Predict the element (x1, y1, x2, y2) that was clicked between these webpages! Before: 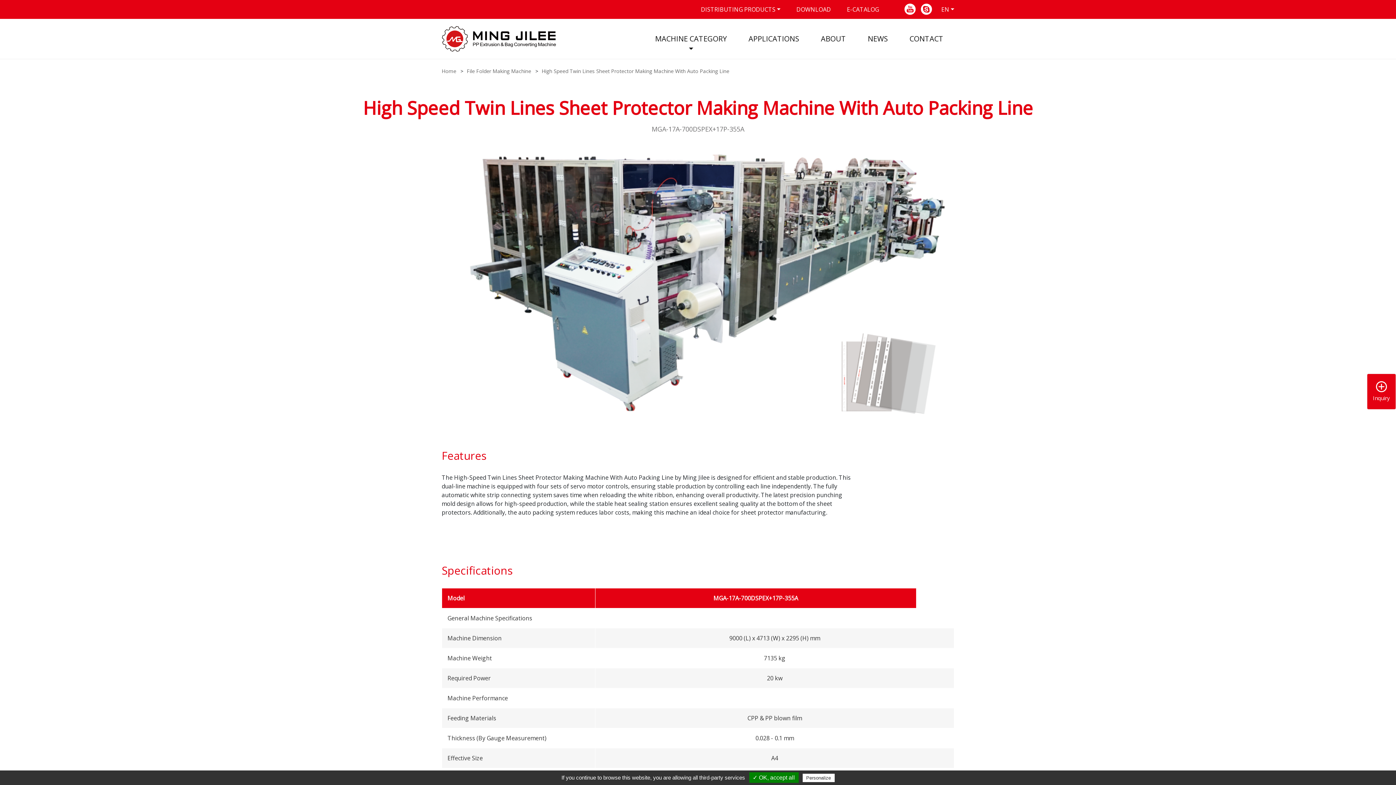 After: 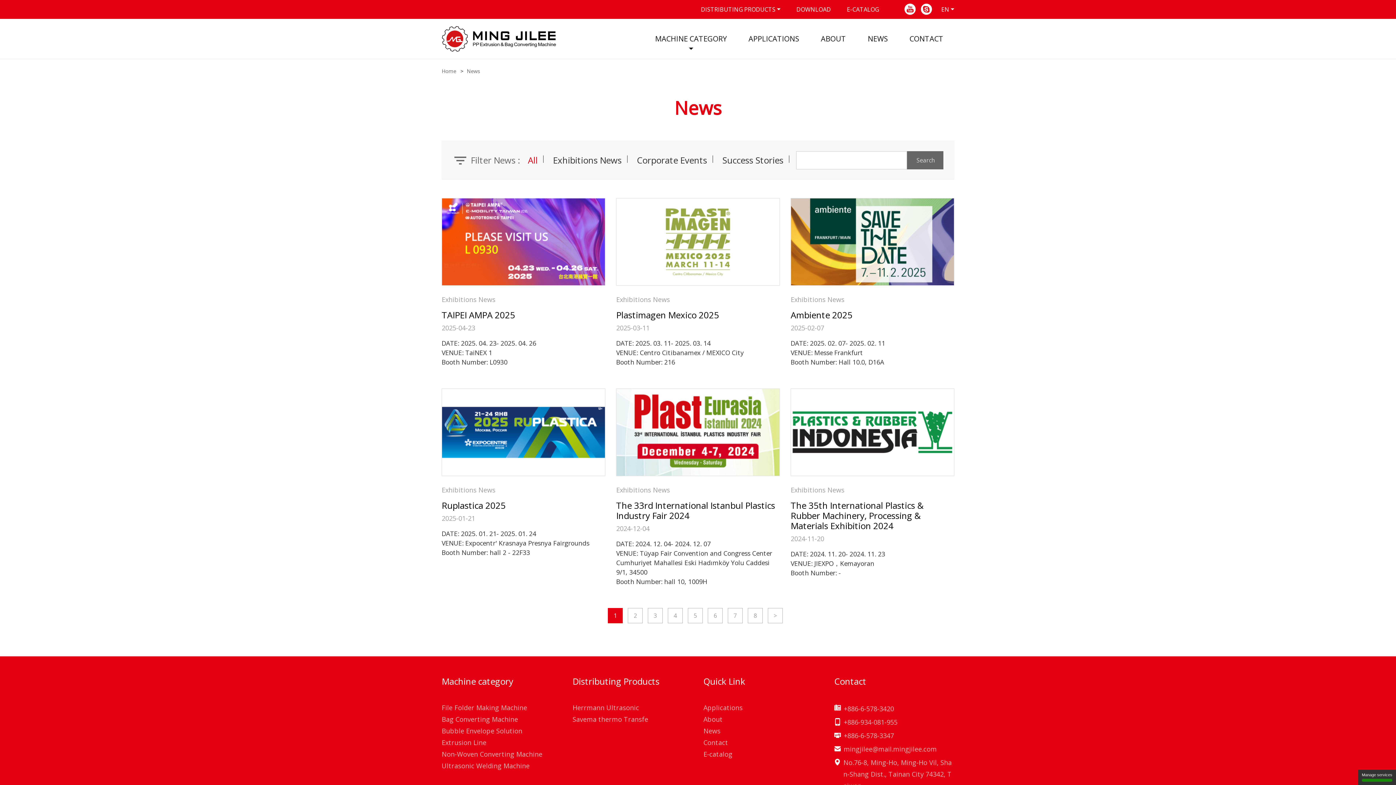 Action: bbox: (857, 18, 898, 58) label: NEWS